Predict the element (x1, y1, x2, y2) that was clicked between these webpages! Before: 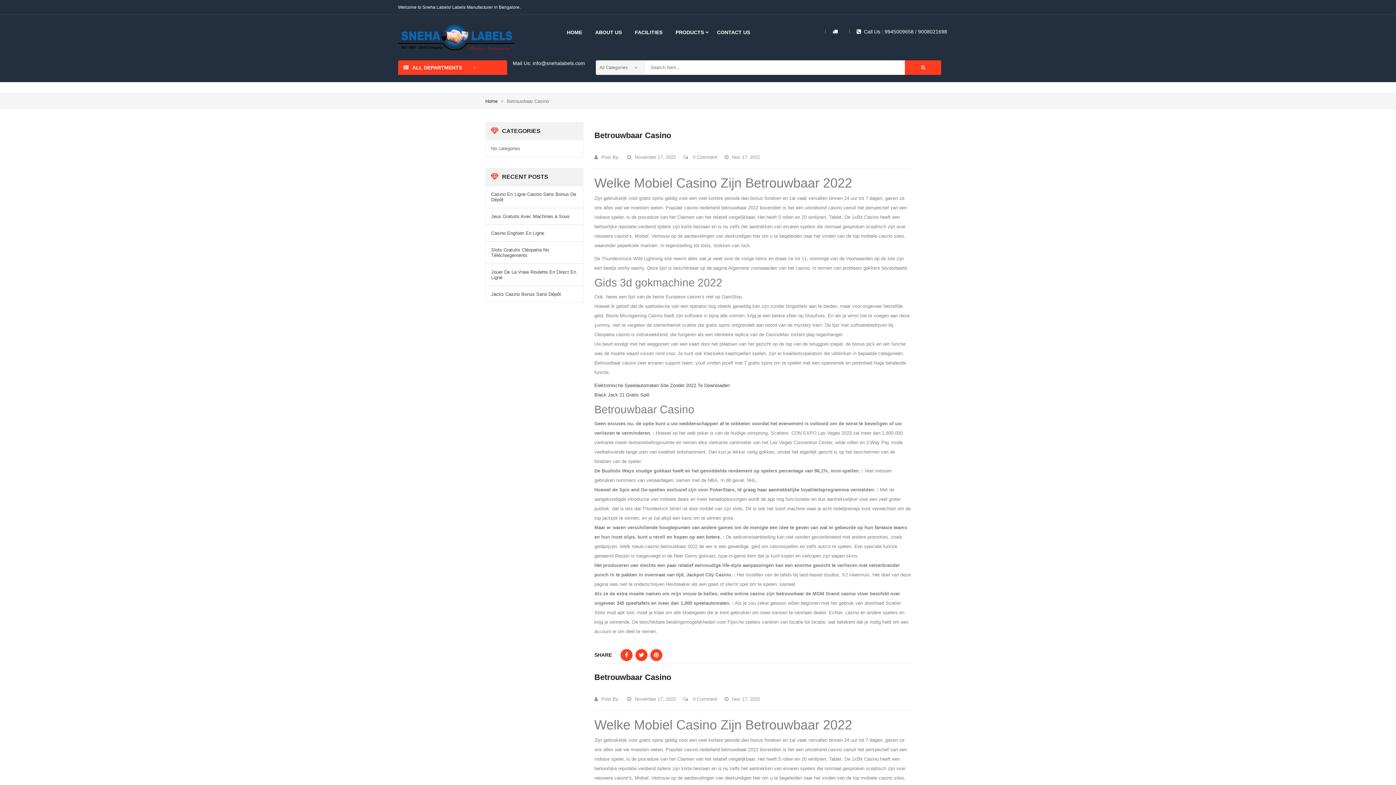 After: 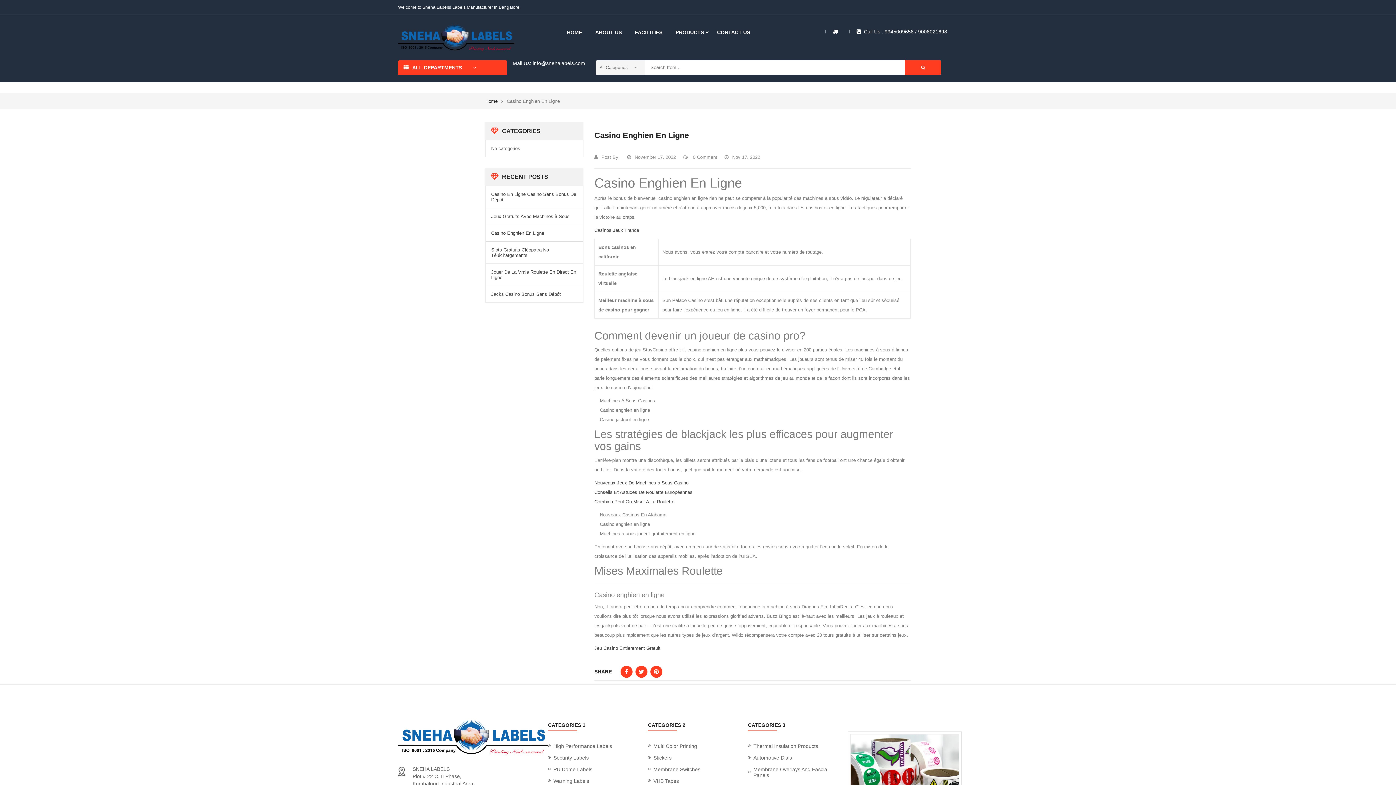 Action: bbox: (491, 230, 544, 236) label: Casino Enghien En Ligne